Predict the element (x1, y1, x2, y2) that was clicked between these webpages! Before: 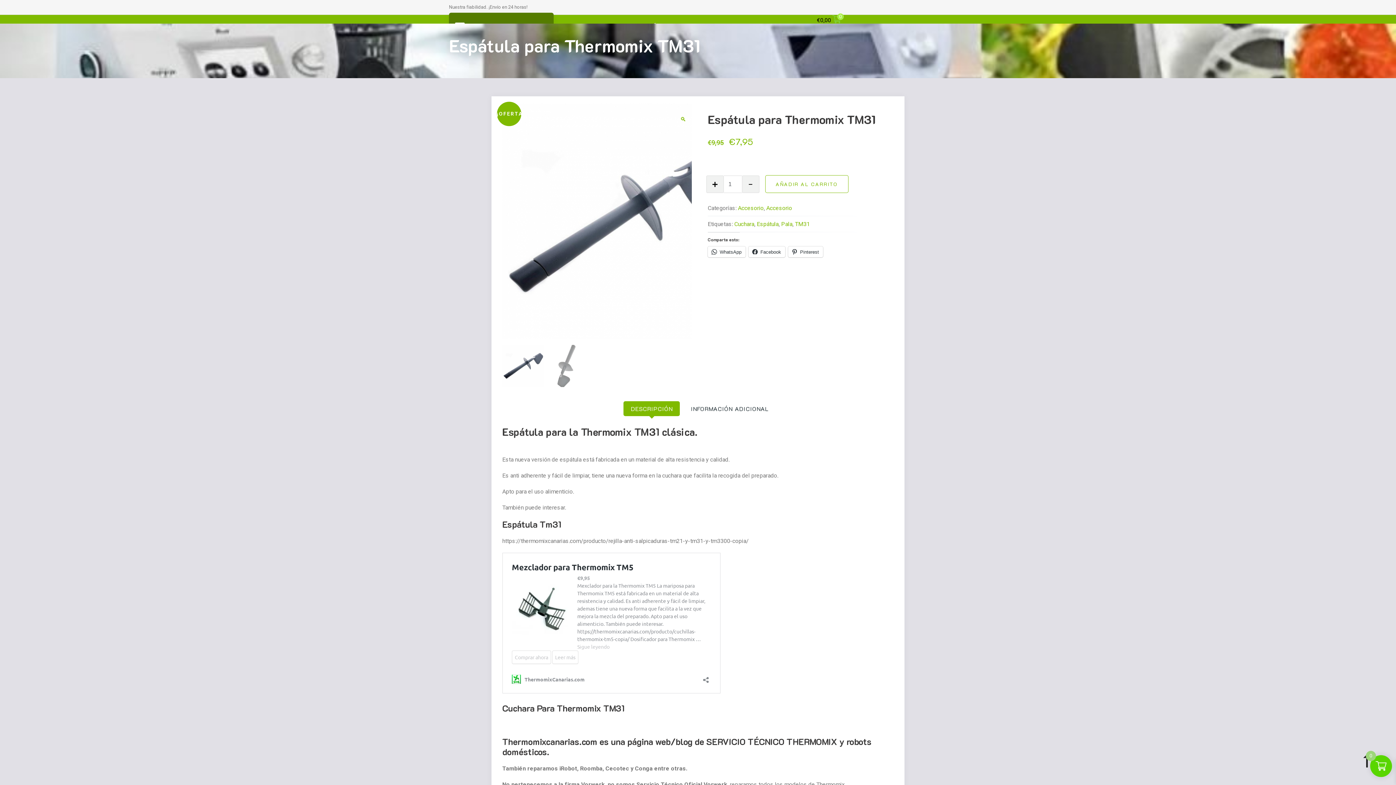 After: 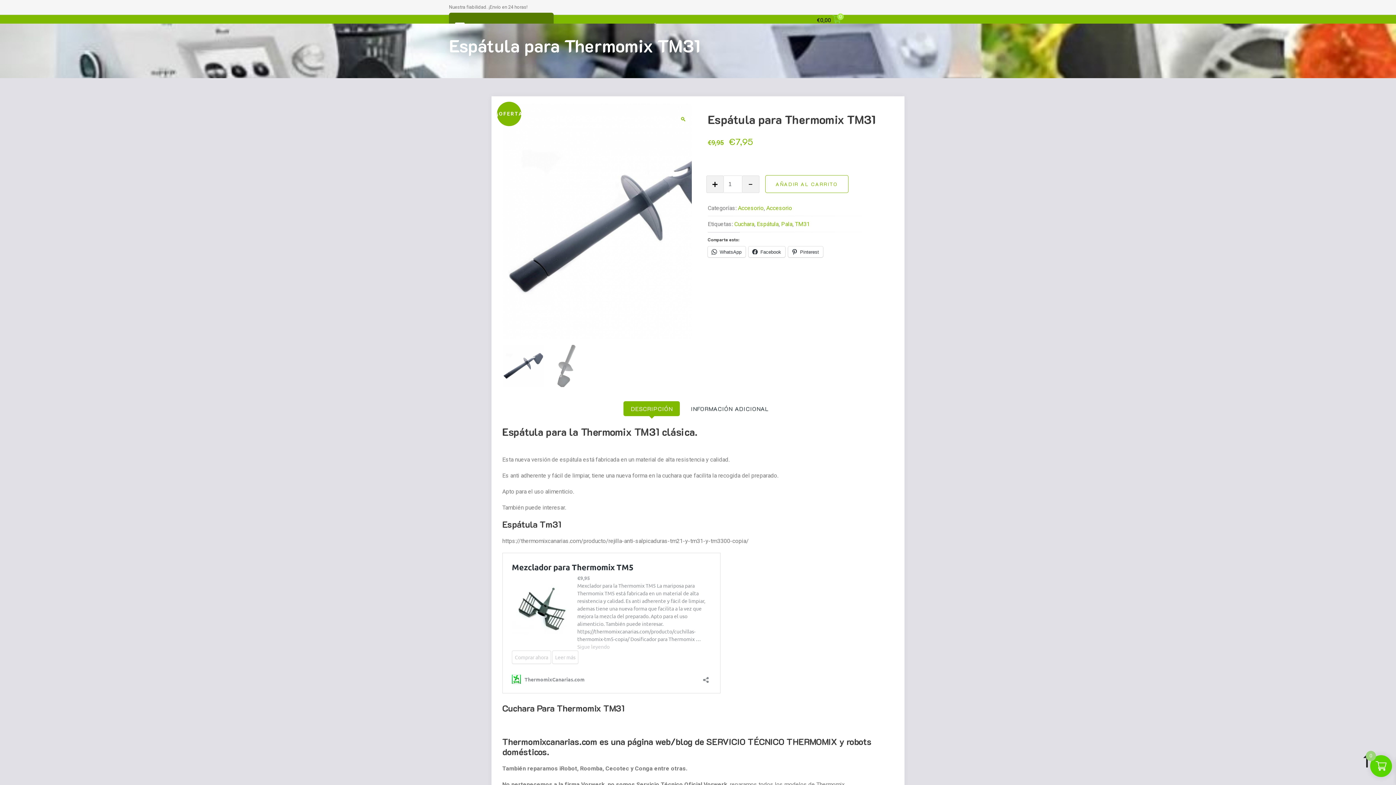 Action: bbox: (502, 217, 738, 224)